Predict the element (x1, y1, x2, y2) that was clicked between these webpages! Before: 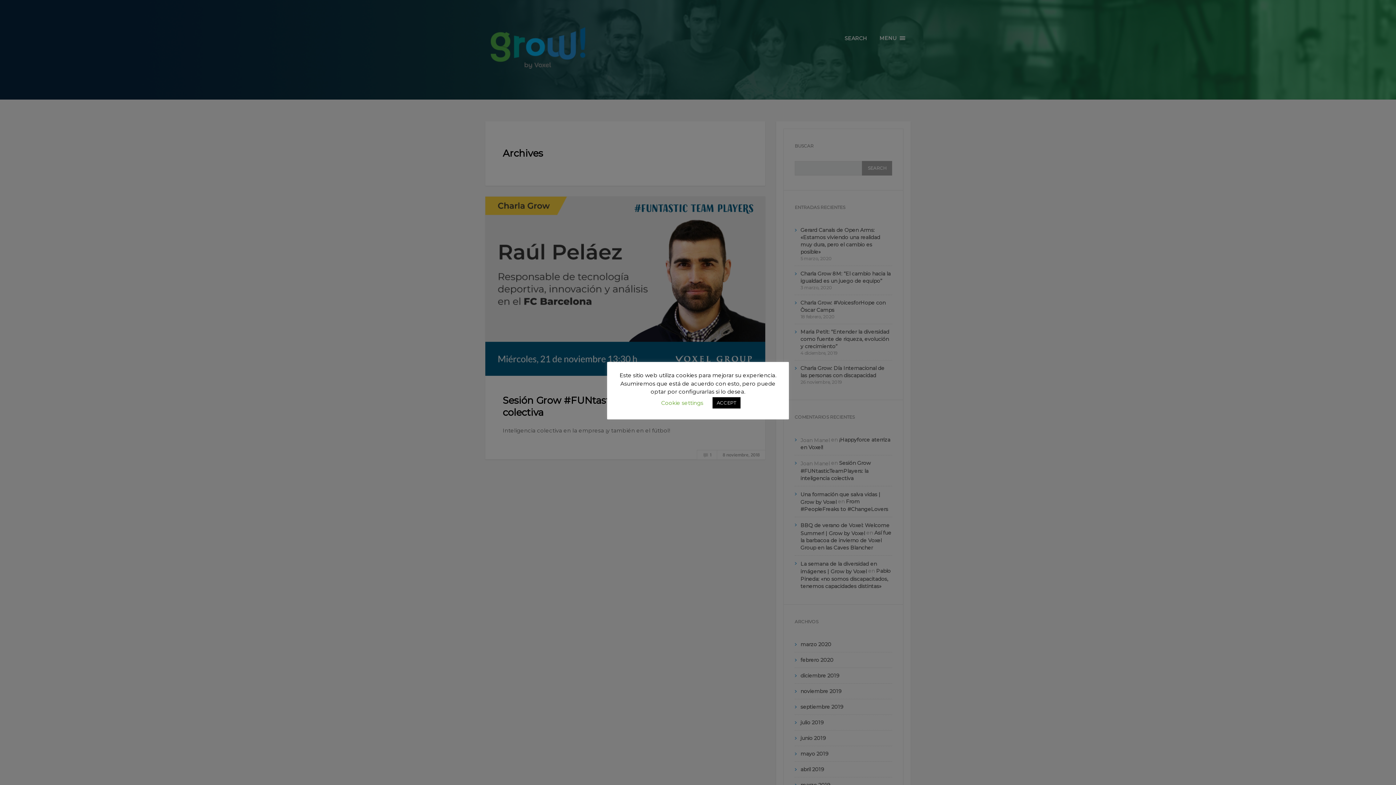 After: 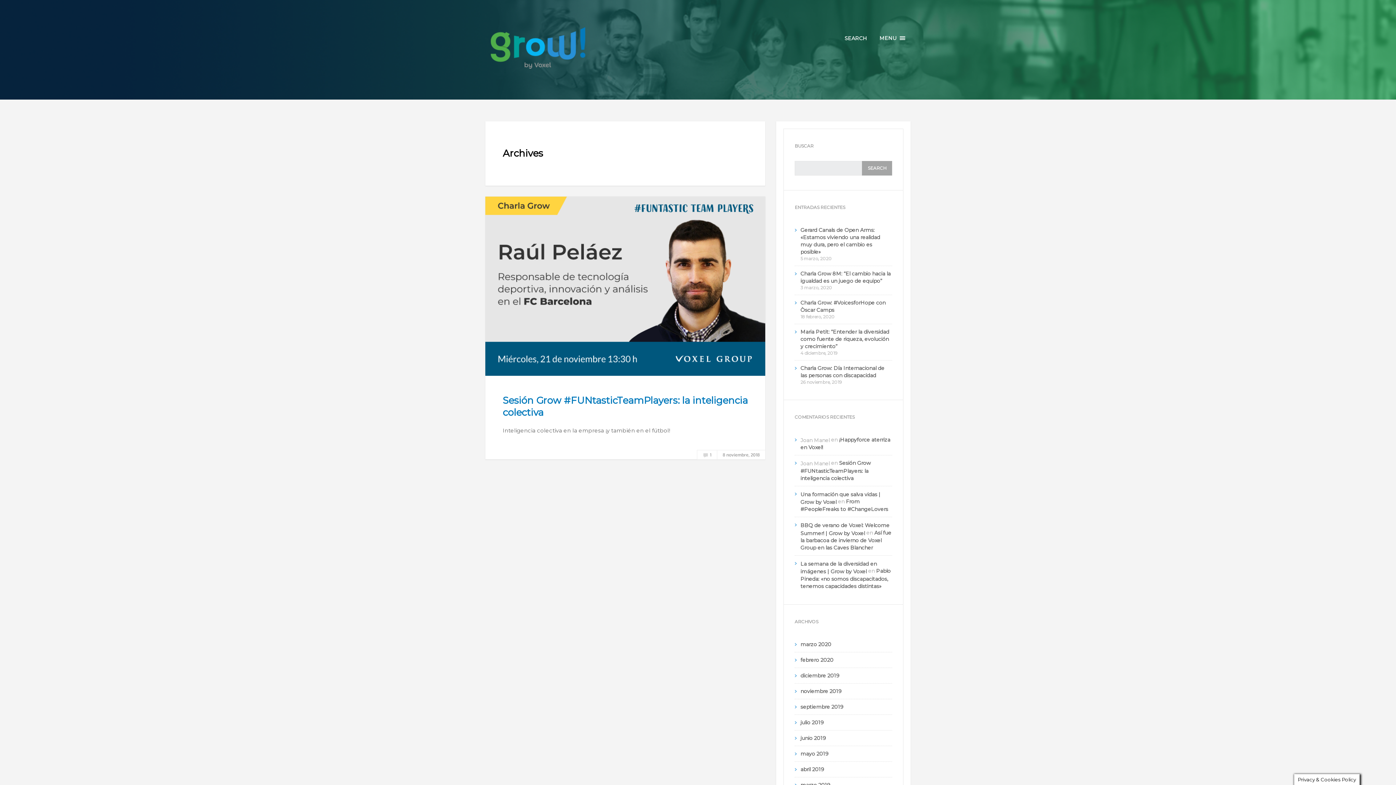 Action: bbox: (712, 397, 740, 408) label: ACCEPT